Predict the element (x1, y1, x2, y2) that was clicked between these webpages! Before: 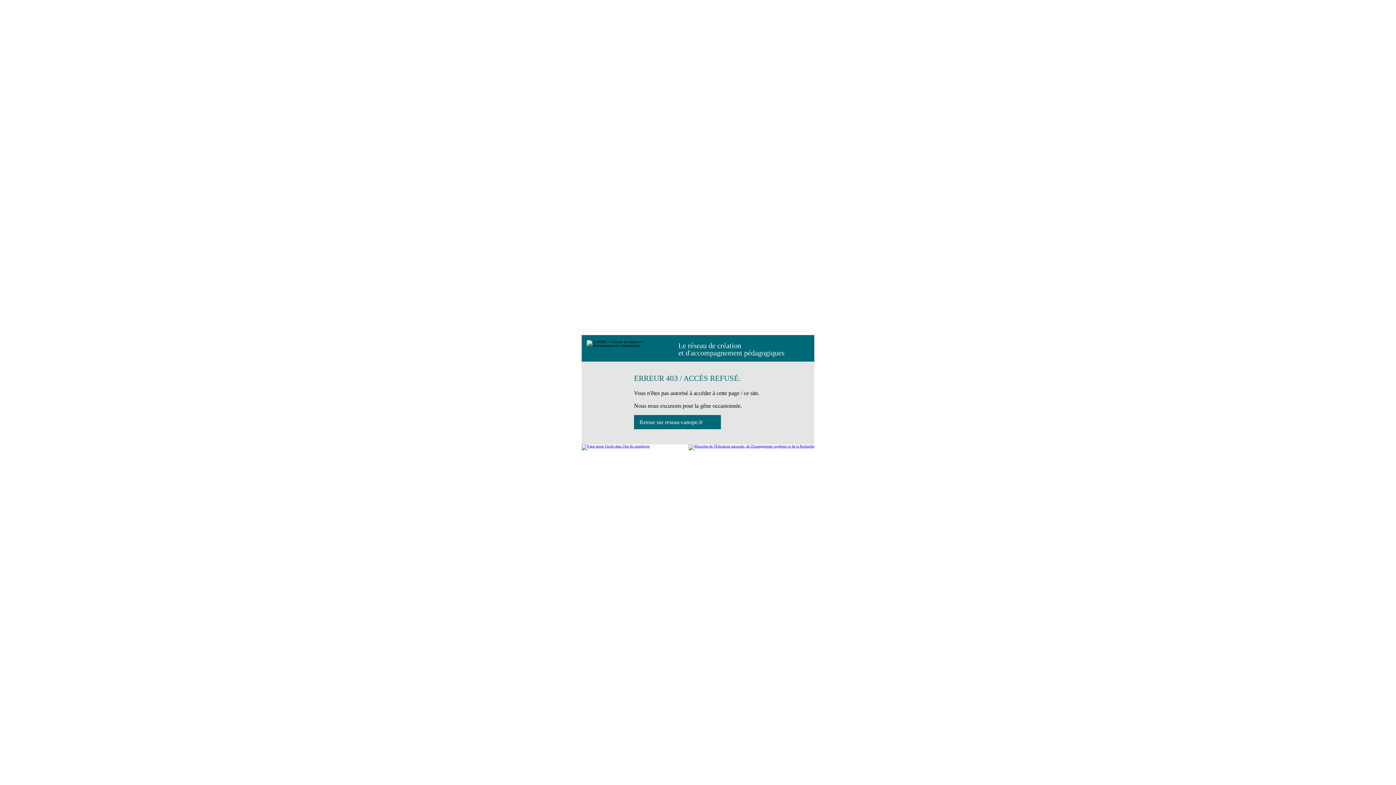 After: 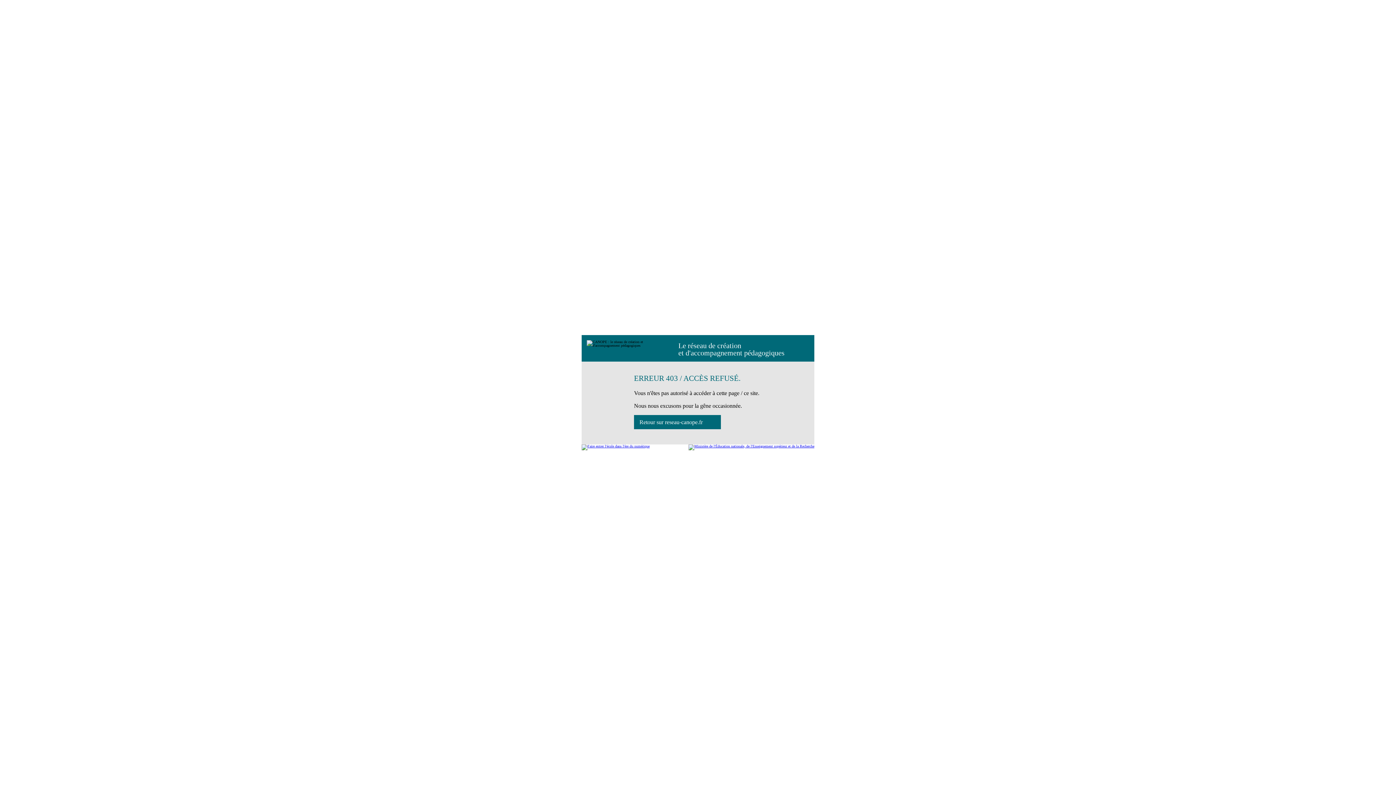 Action: bbox: (688, 444, 814, 450)